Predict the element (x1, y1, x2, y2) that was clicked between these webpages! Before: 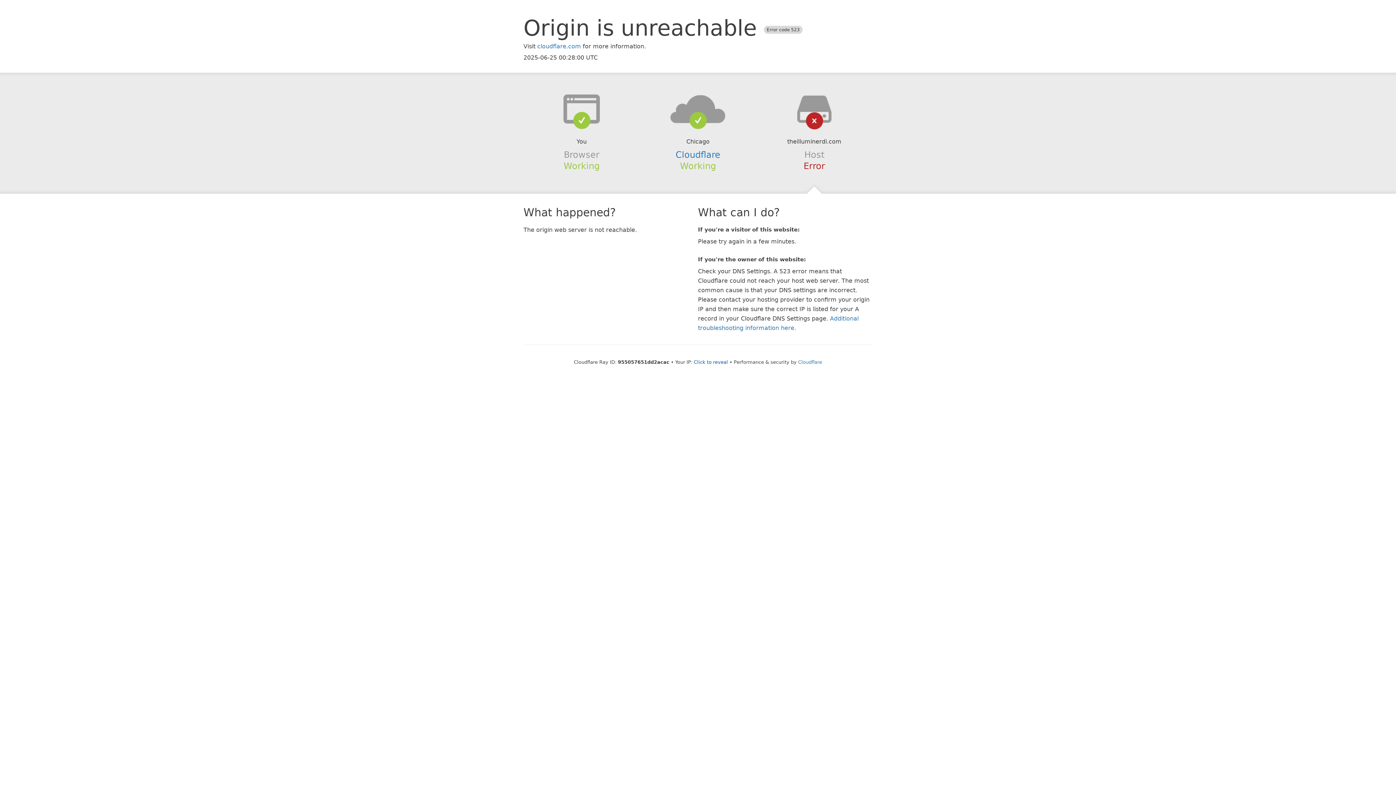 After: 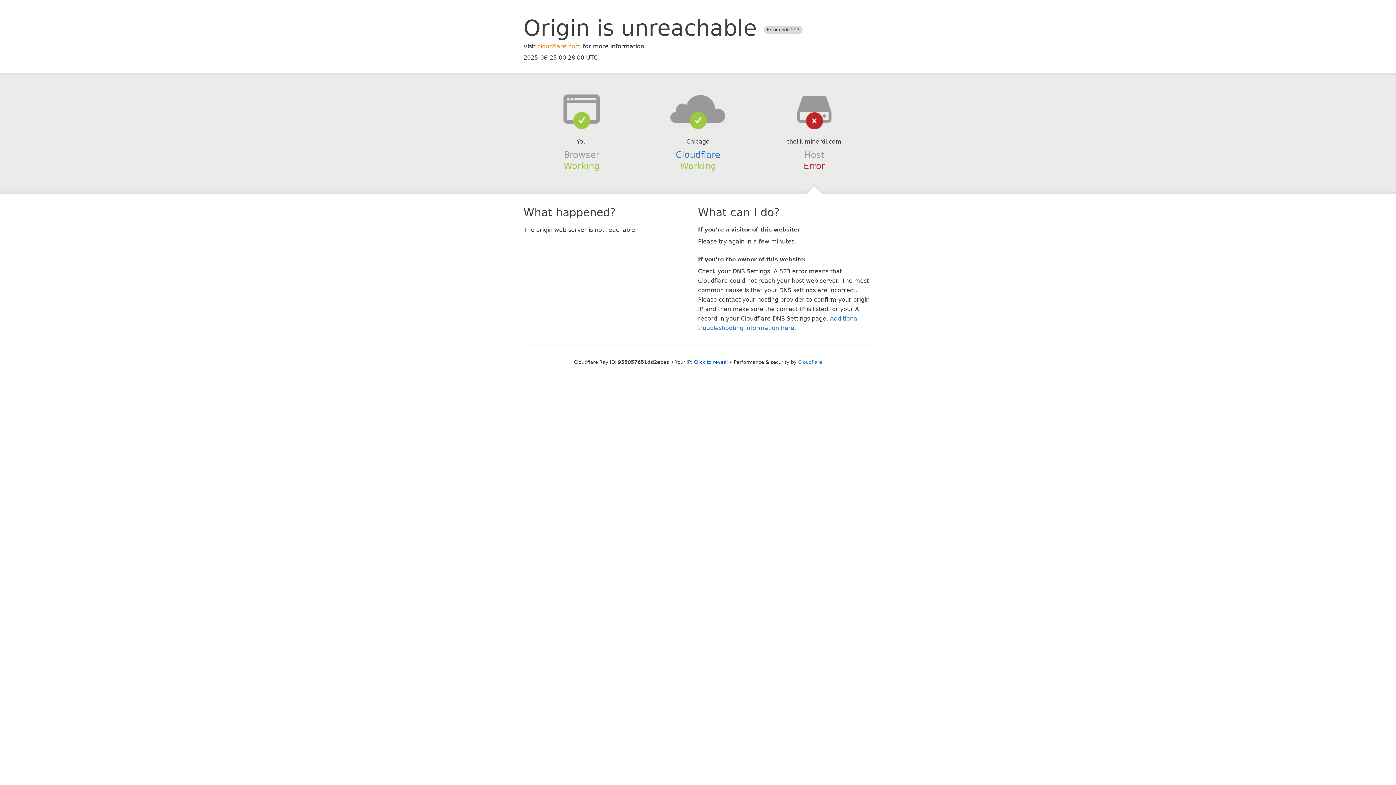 Action: bbox: (537, 42, 581, 49) label: cloudflare.com